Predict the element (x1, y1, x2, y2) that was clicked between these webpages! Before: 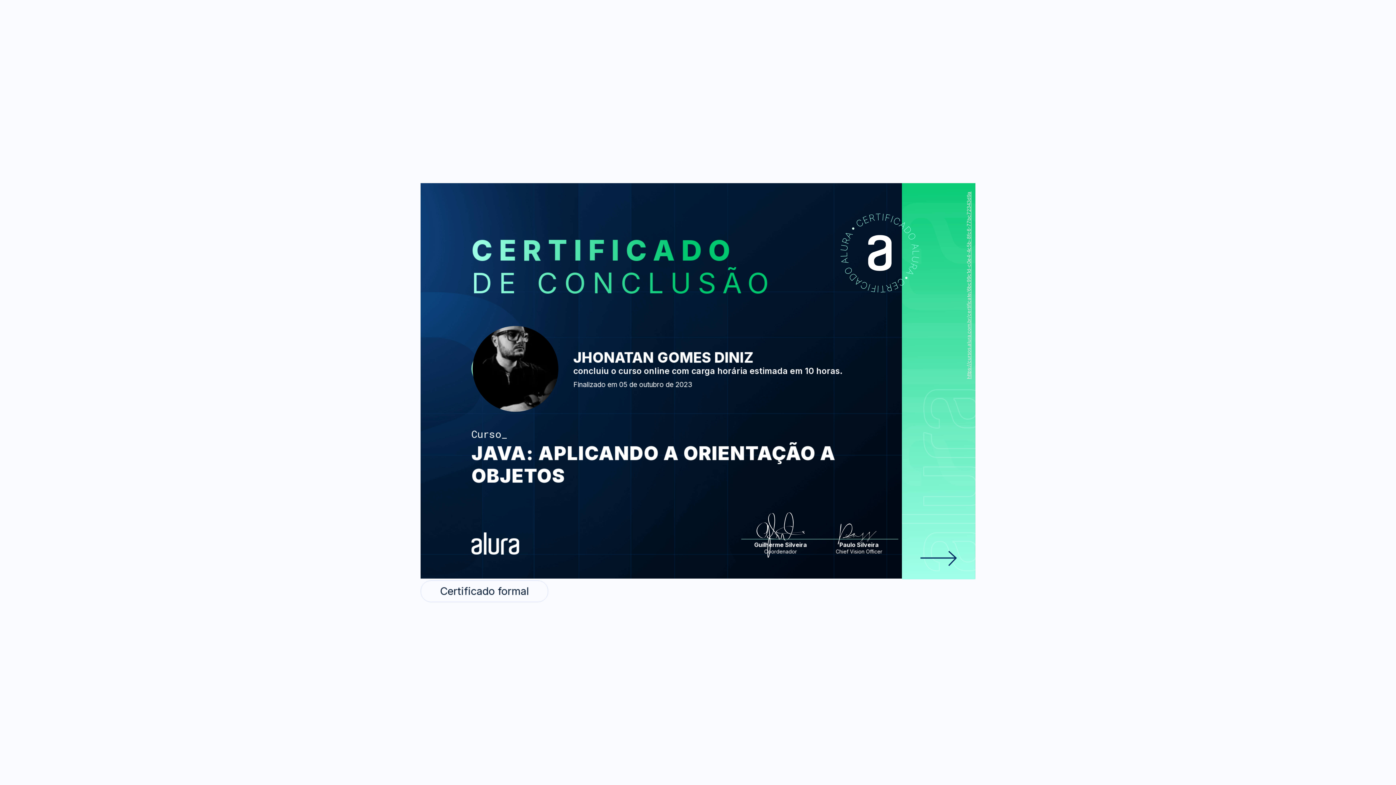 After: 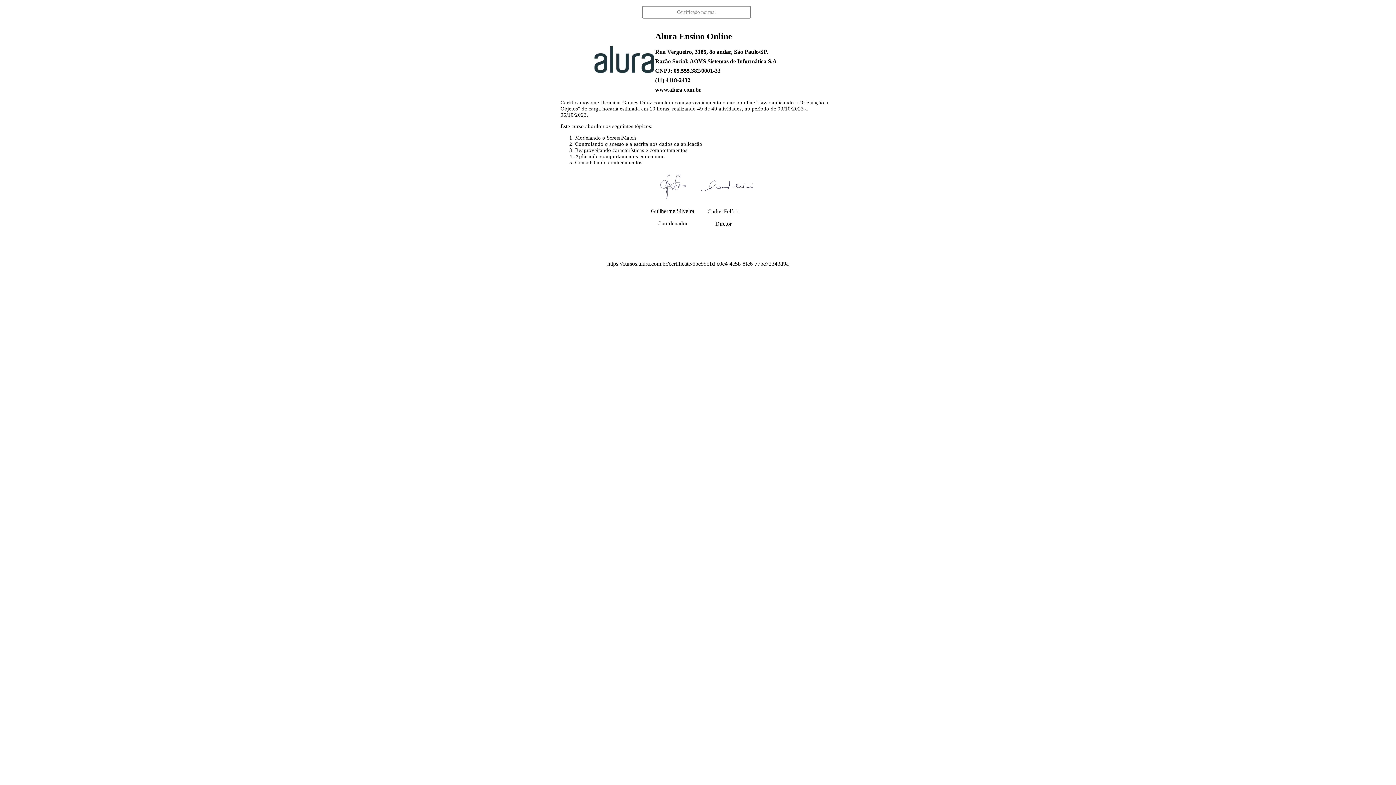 Action: label: Certificado formal bbox: (420, 580, 548, 602)